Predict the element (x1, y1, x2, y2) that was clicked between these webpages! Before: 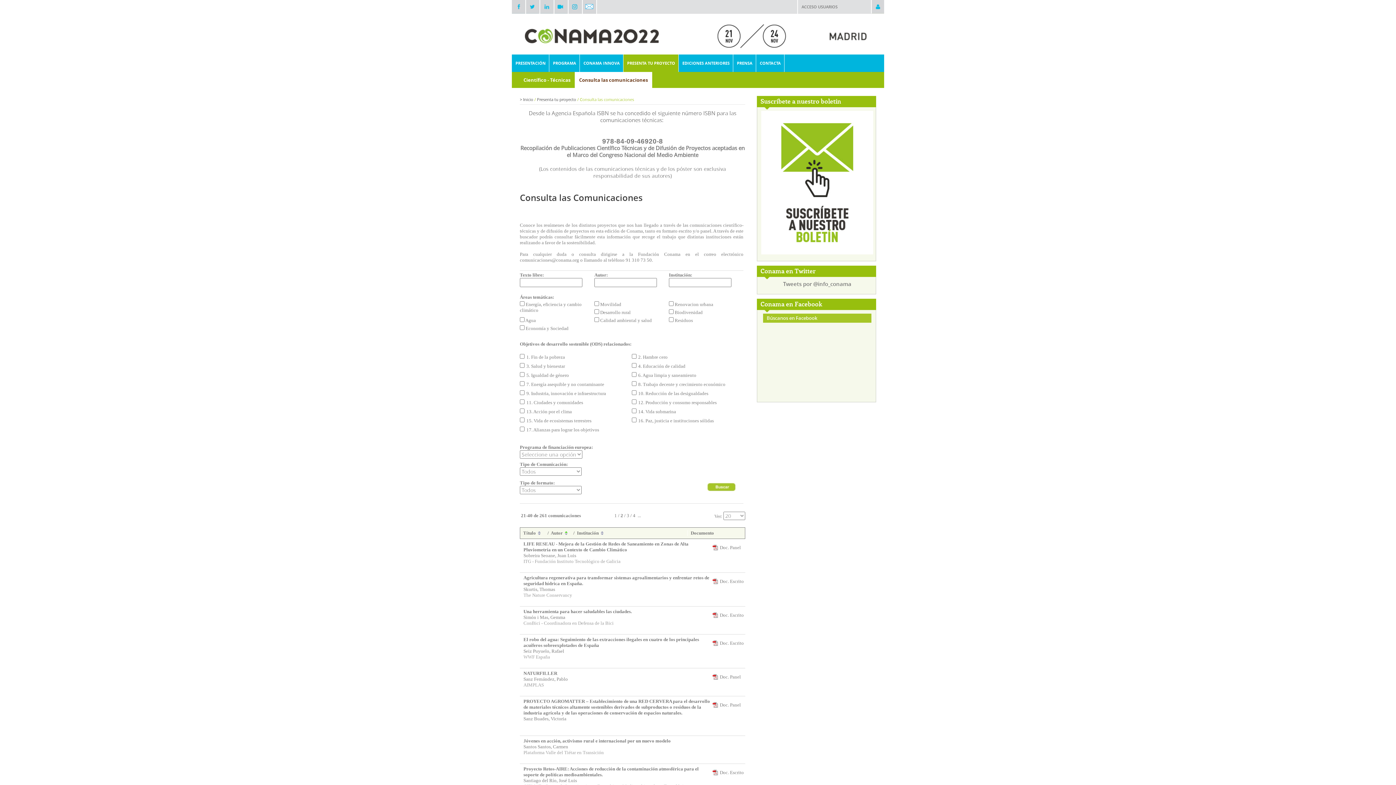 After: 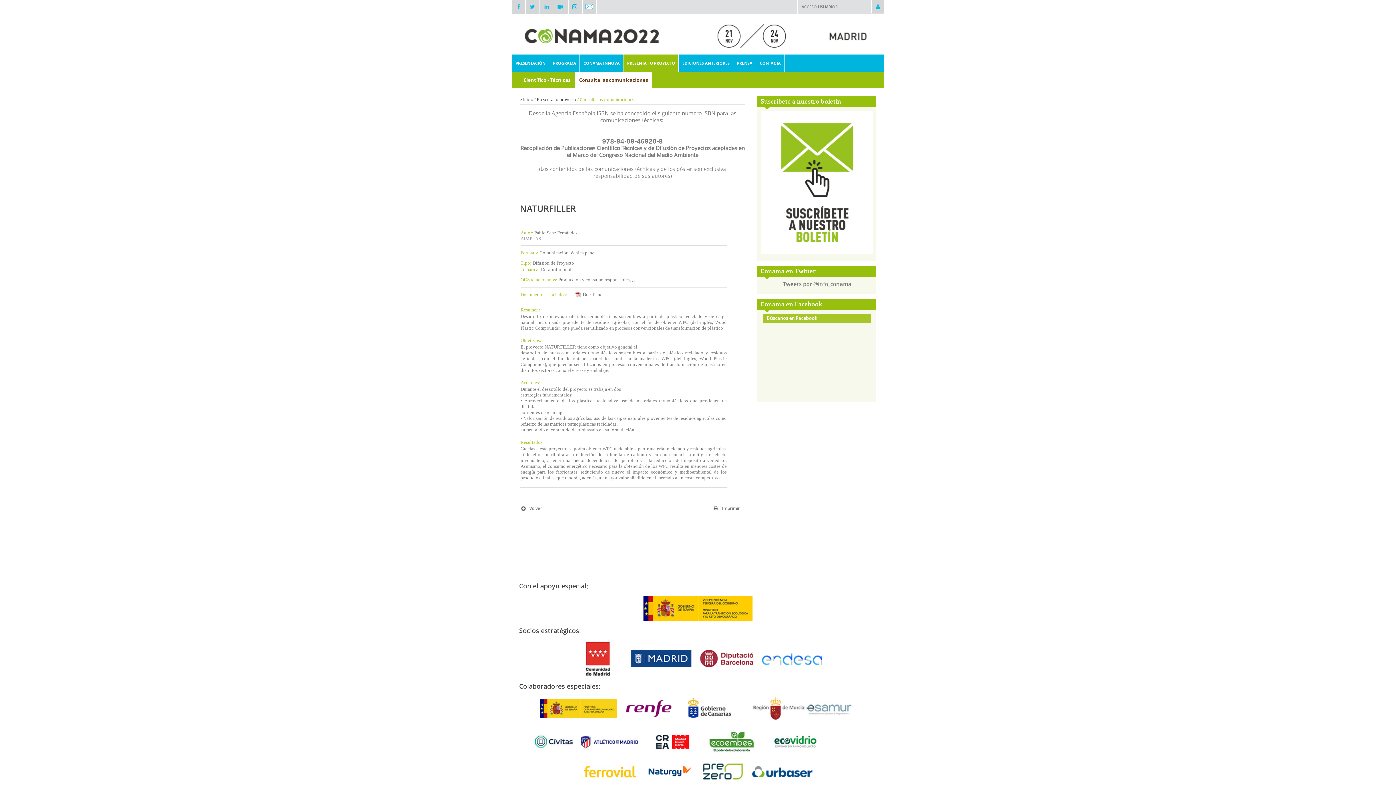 Action: bbox: (523, 670, 557, 676) label: NATURFILLER